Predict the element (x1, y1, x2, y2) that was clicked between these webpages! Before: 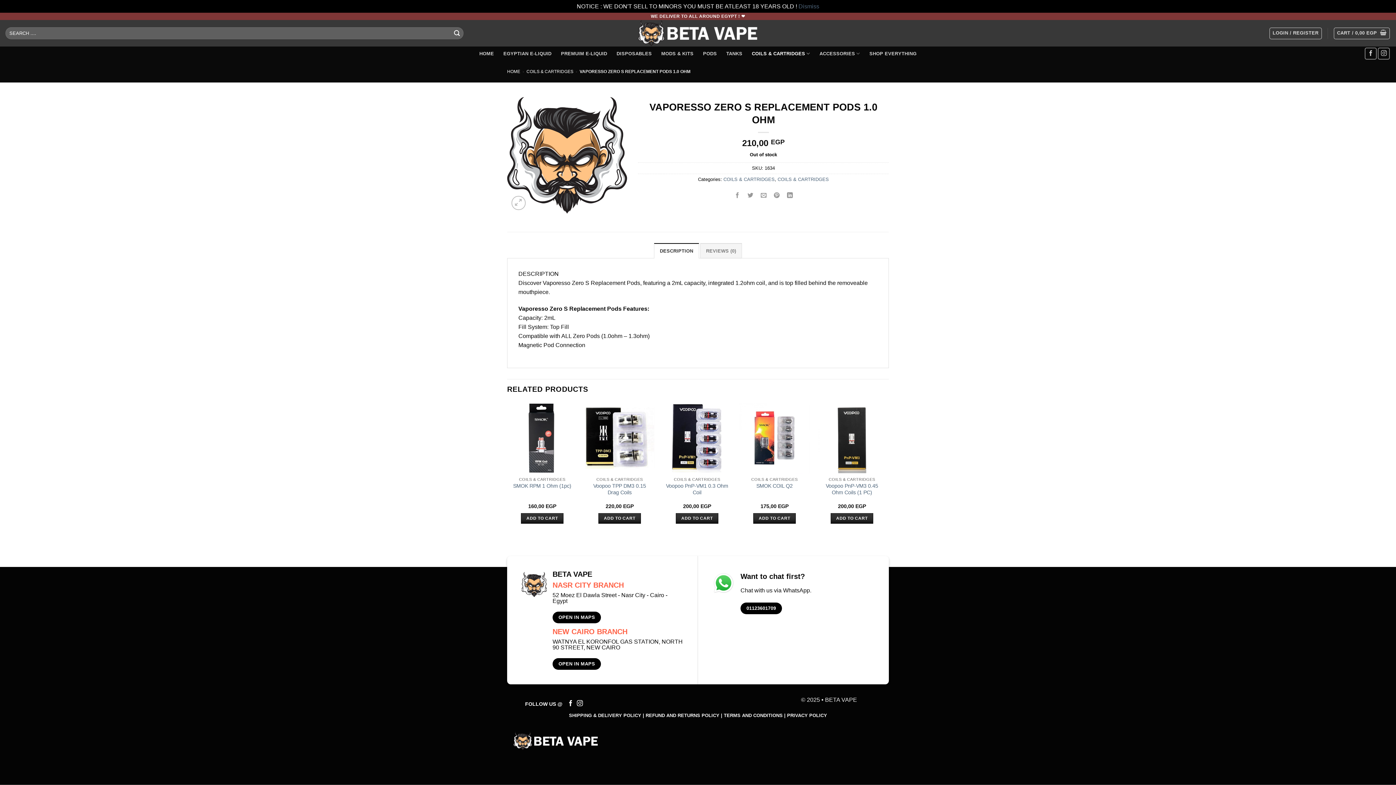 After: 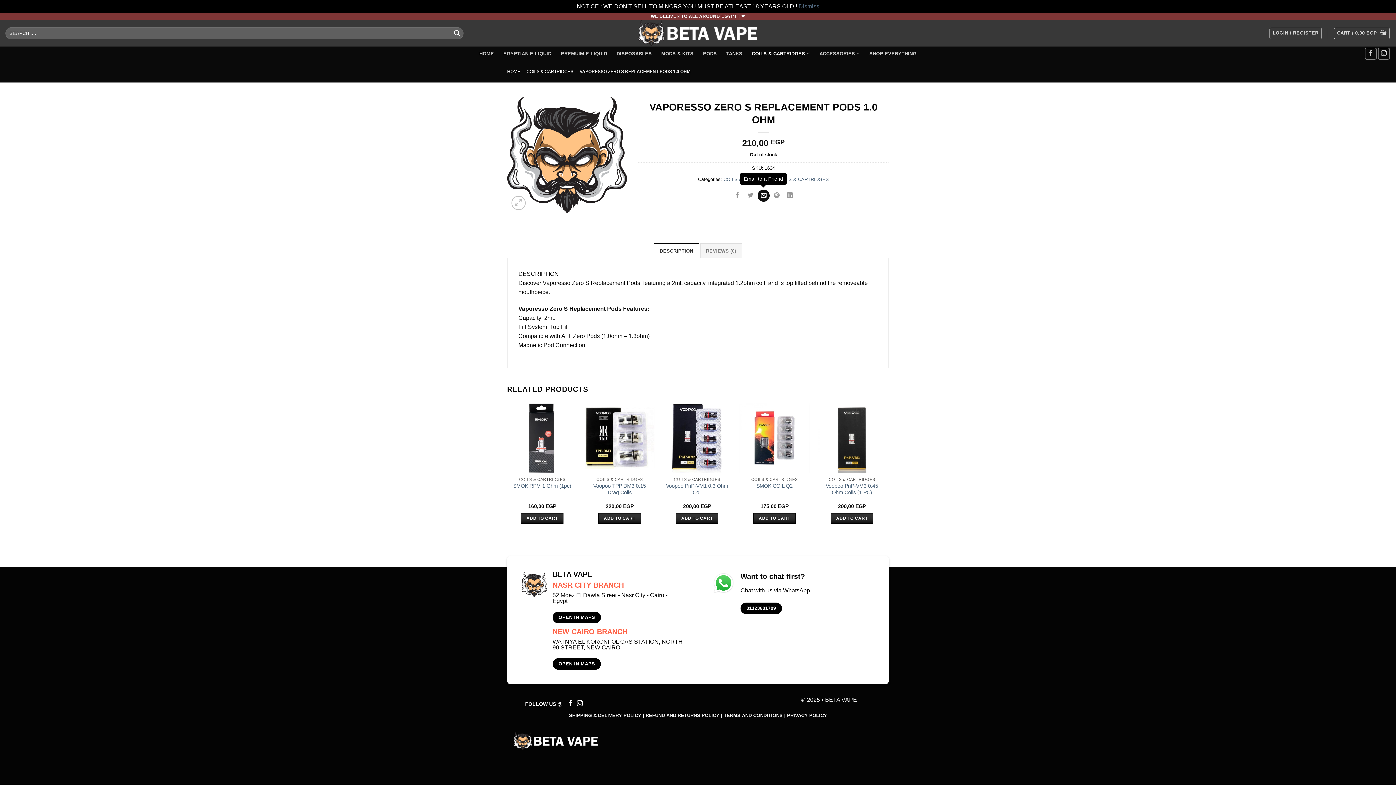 Action: bbox: (757, 189, 769, 201) label: Email to a Friend